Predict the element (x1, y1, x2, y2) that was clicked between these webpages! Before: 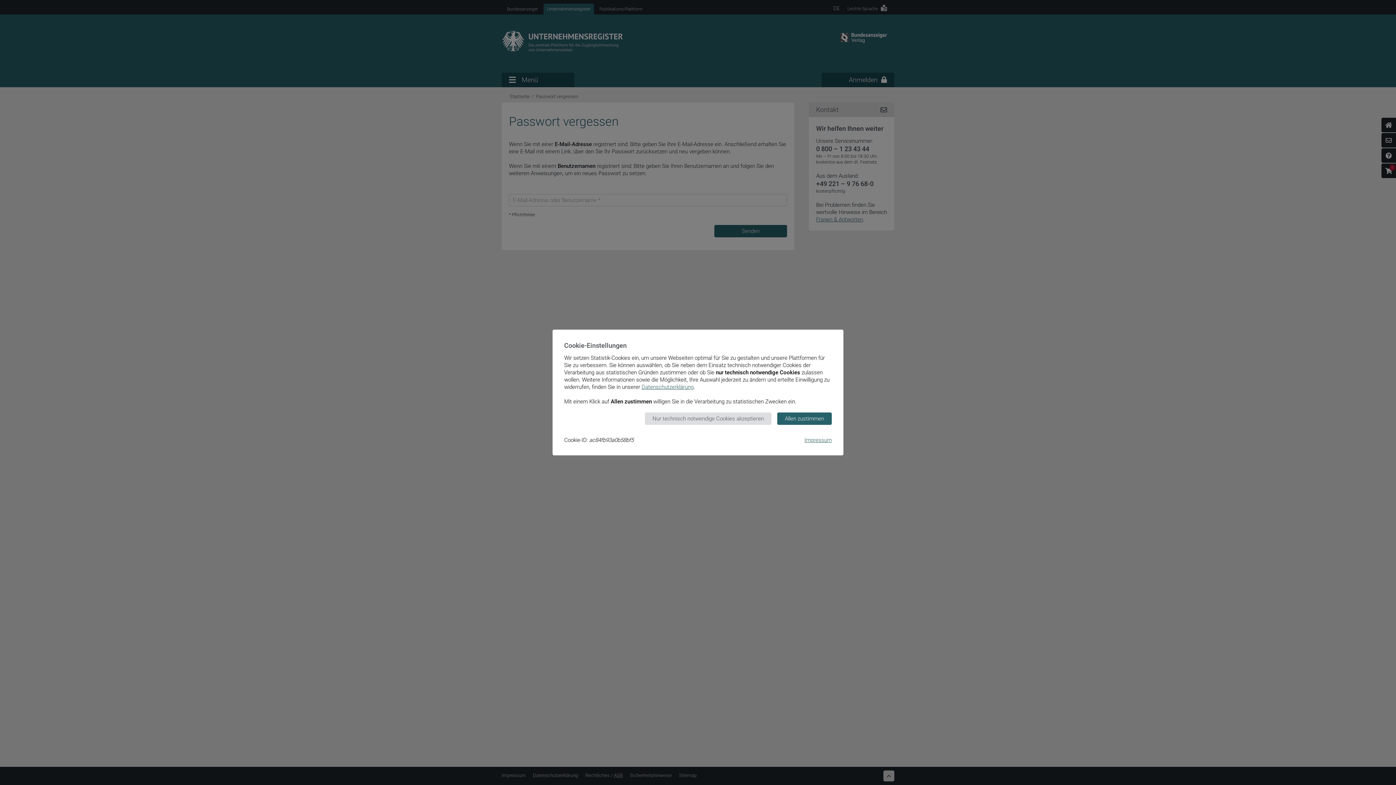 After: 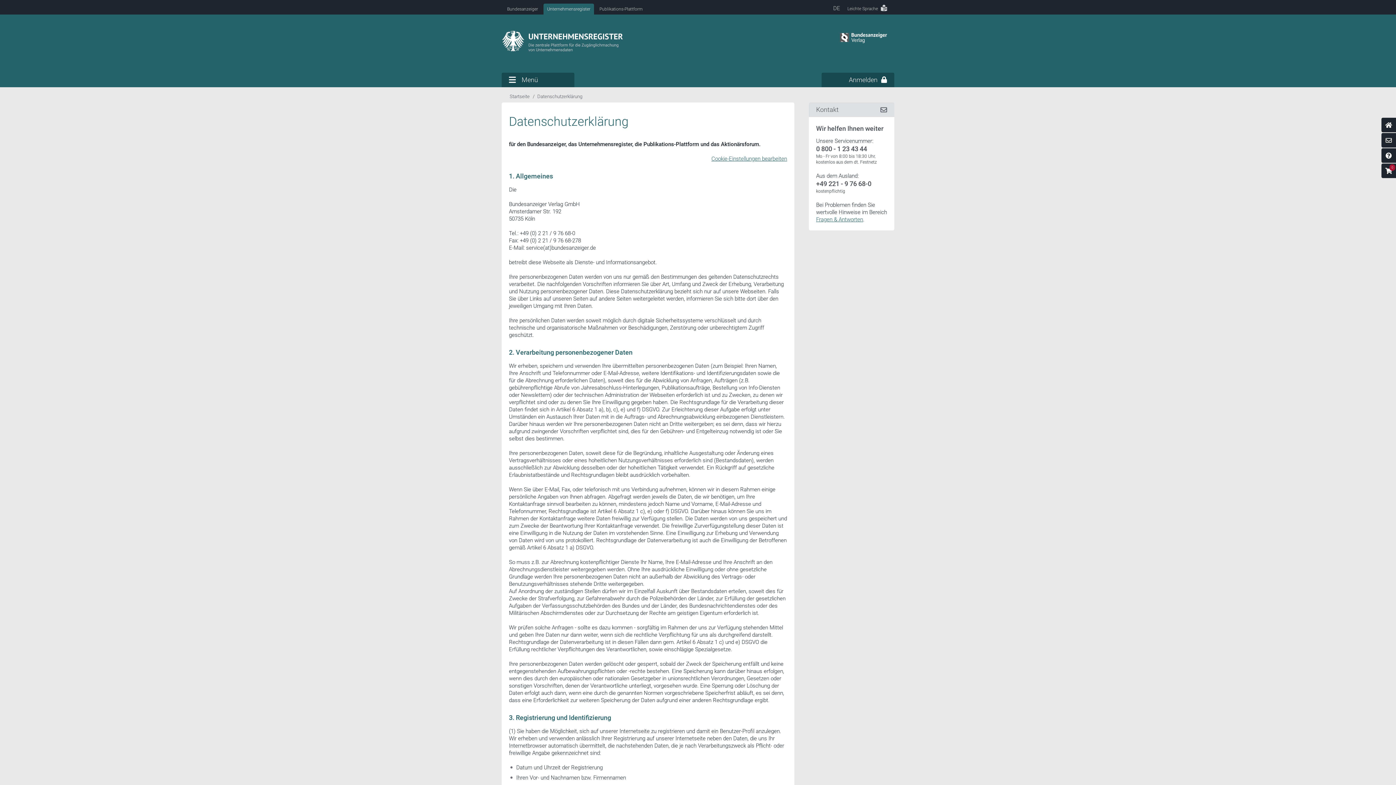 Action: bbox: (641, 384, 693, 390) label: Datenschutzerklärung